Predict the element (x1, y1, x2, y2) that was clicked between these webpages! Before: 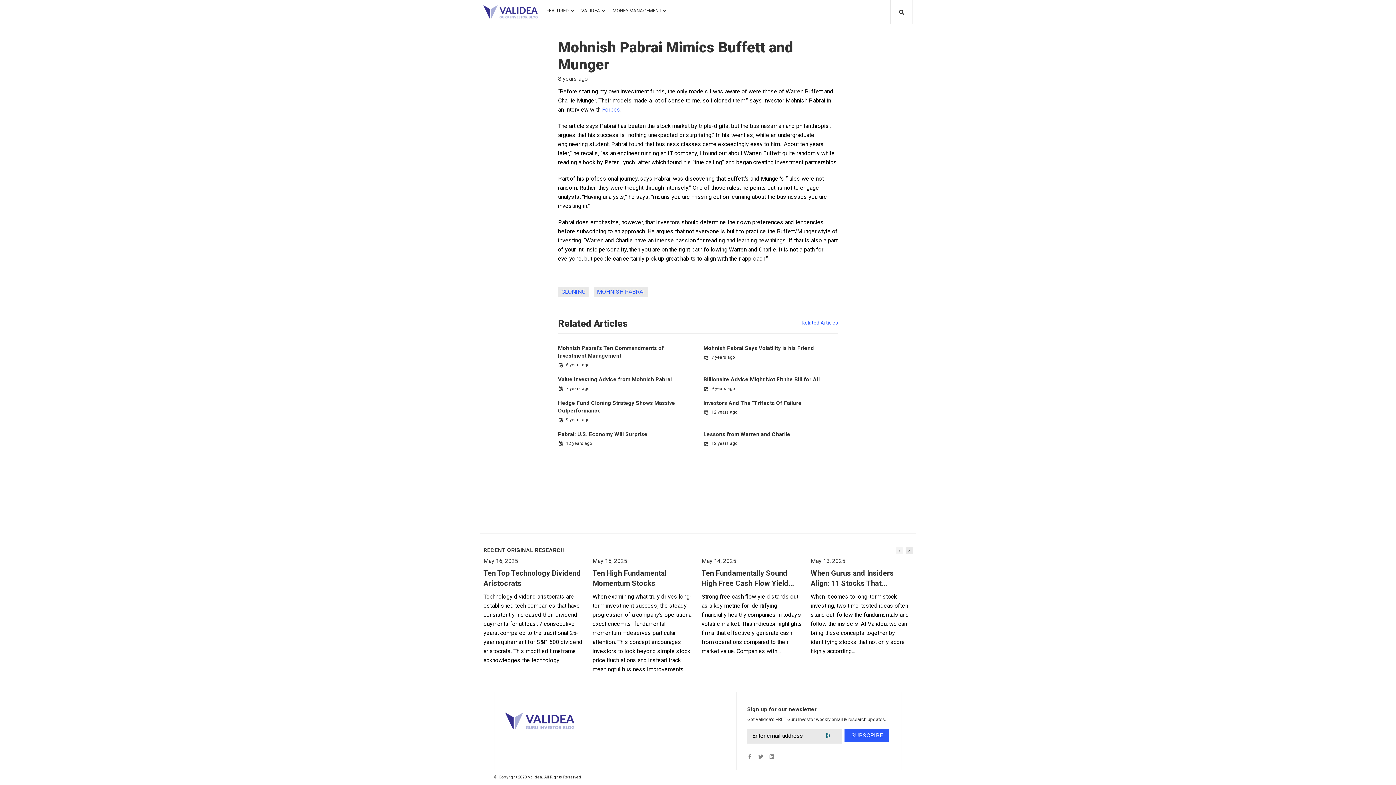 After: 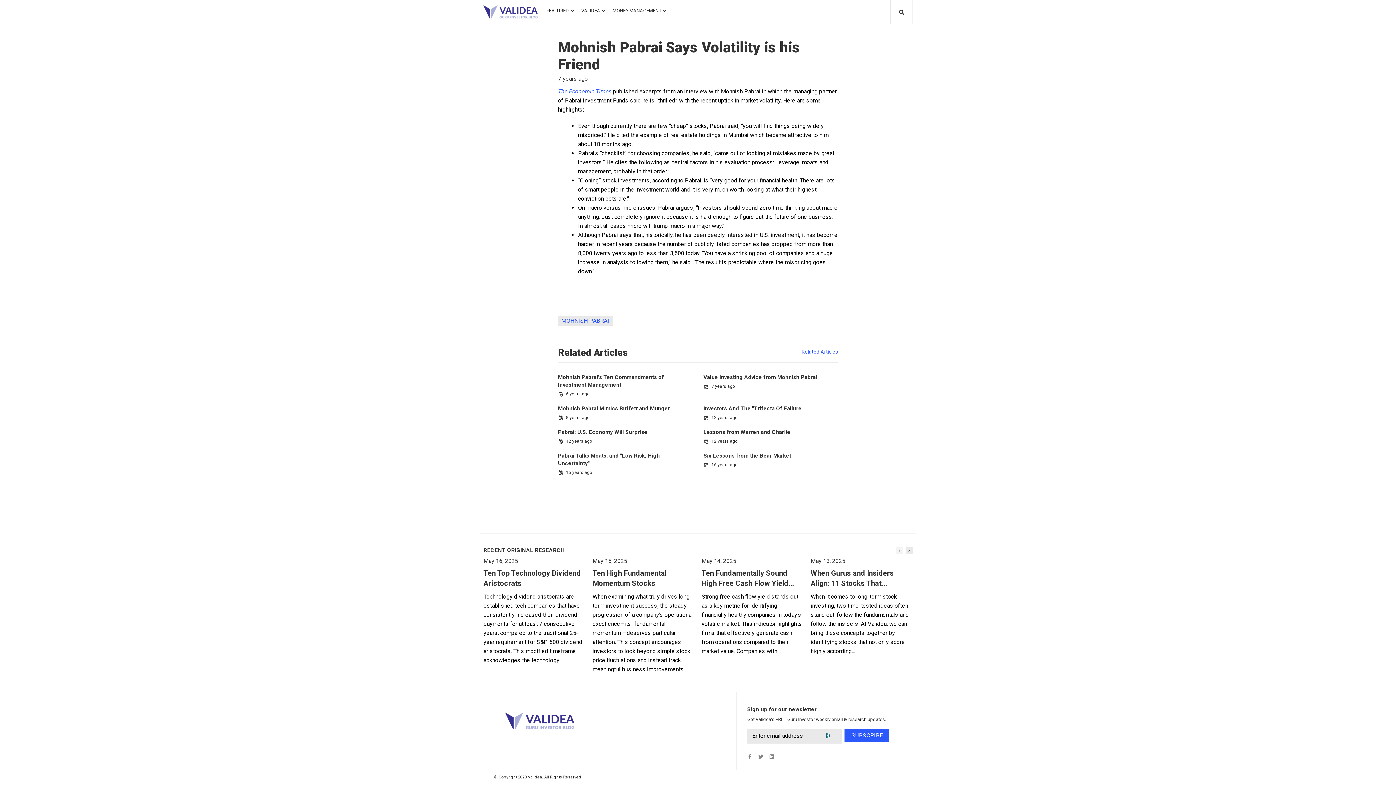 Action: bbox: (703, 345, 814, 351) label: Mohnish Pabrai Says Volatility is his Friend